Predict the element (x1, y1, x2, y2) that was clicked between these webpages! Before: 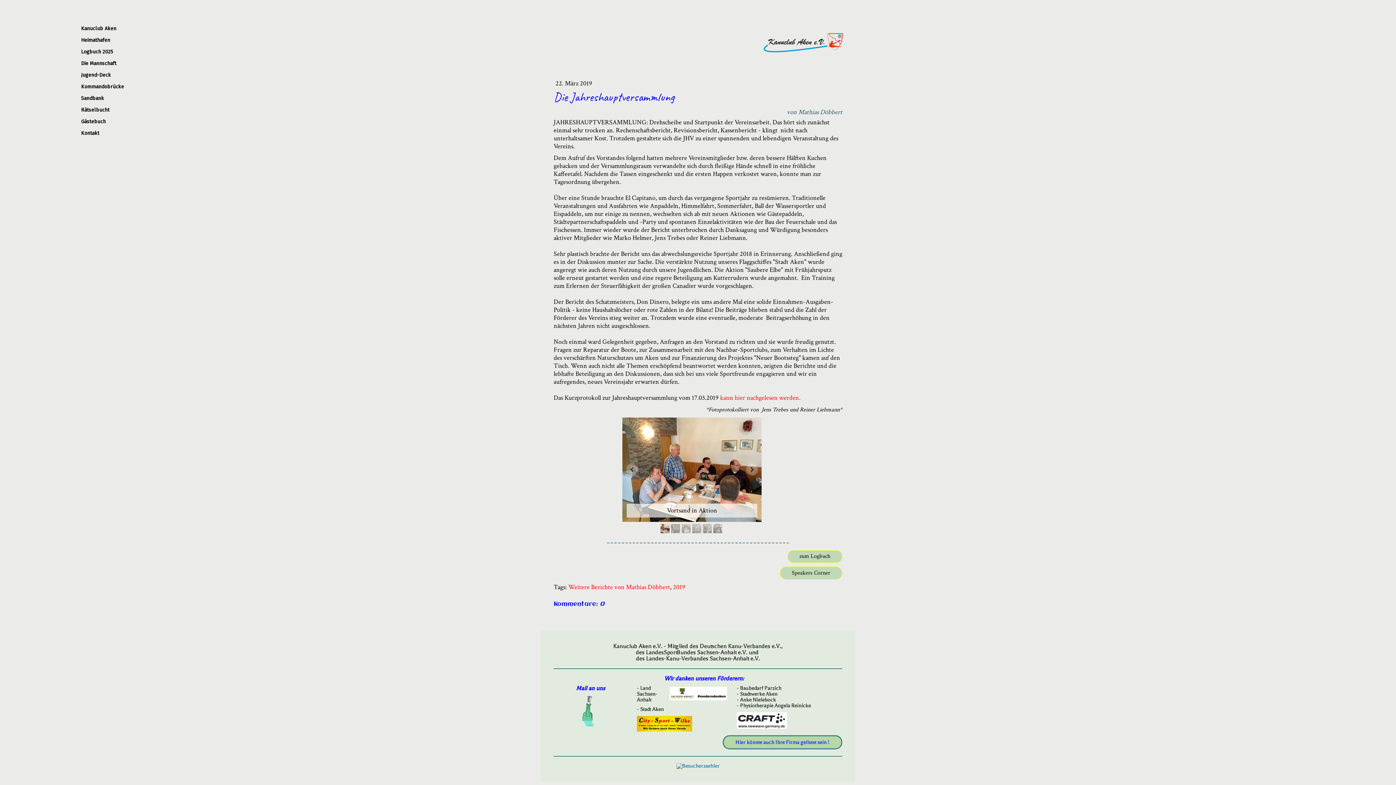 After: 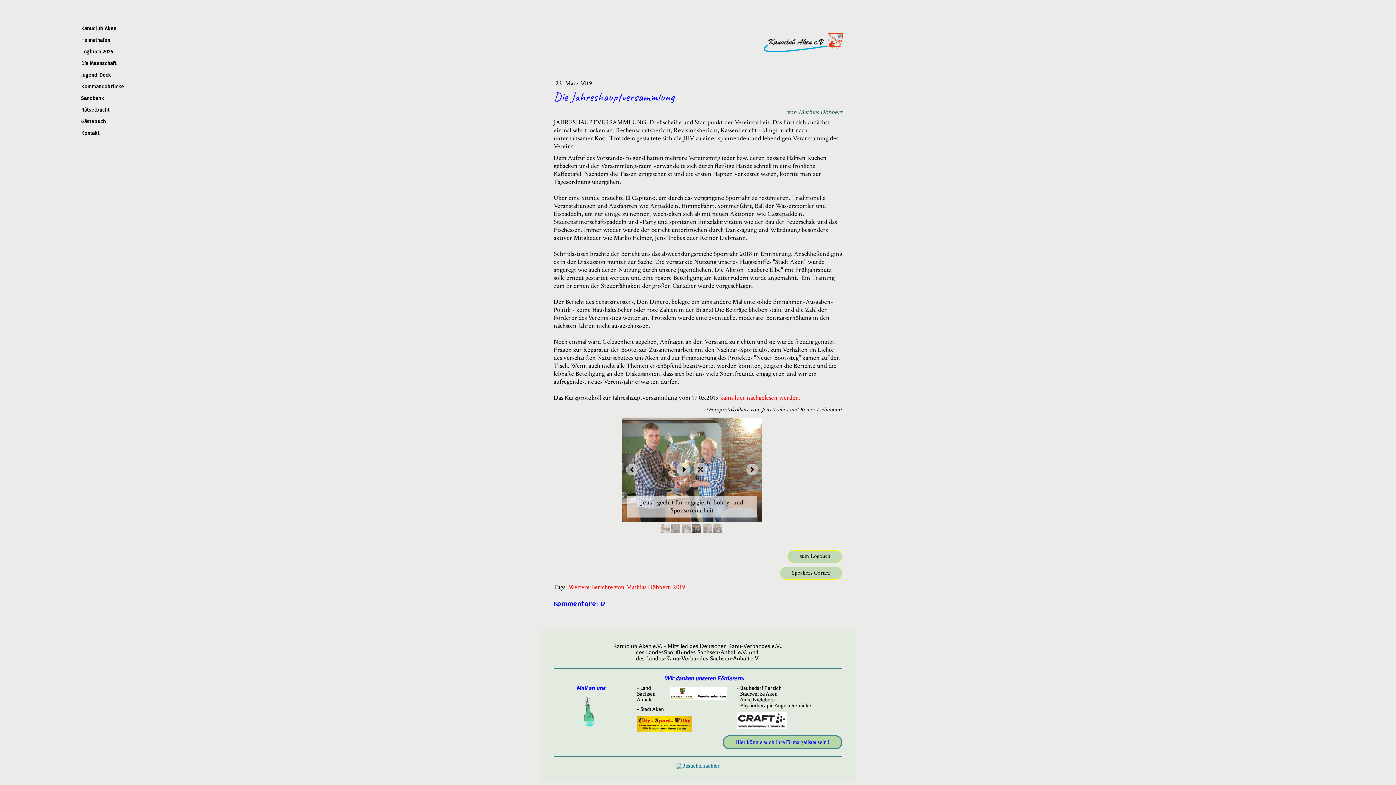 Action: bbox: (692, 524, 701, 533)